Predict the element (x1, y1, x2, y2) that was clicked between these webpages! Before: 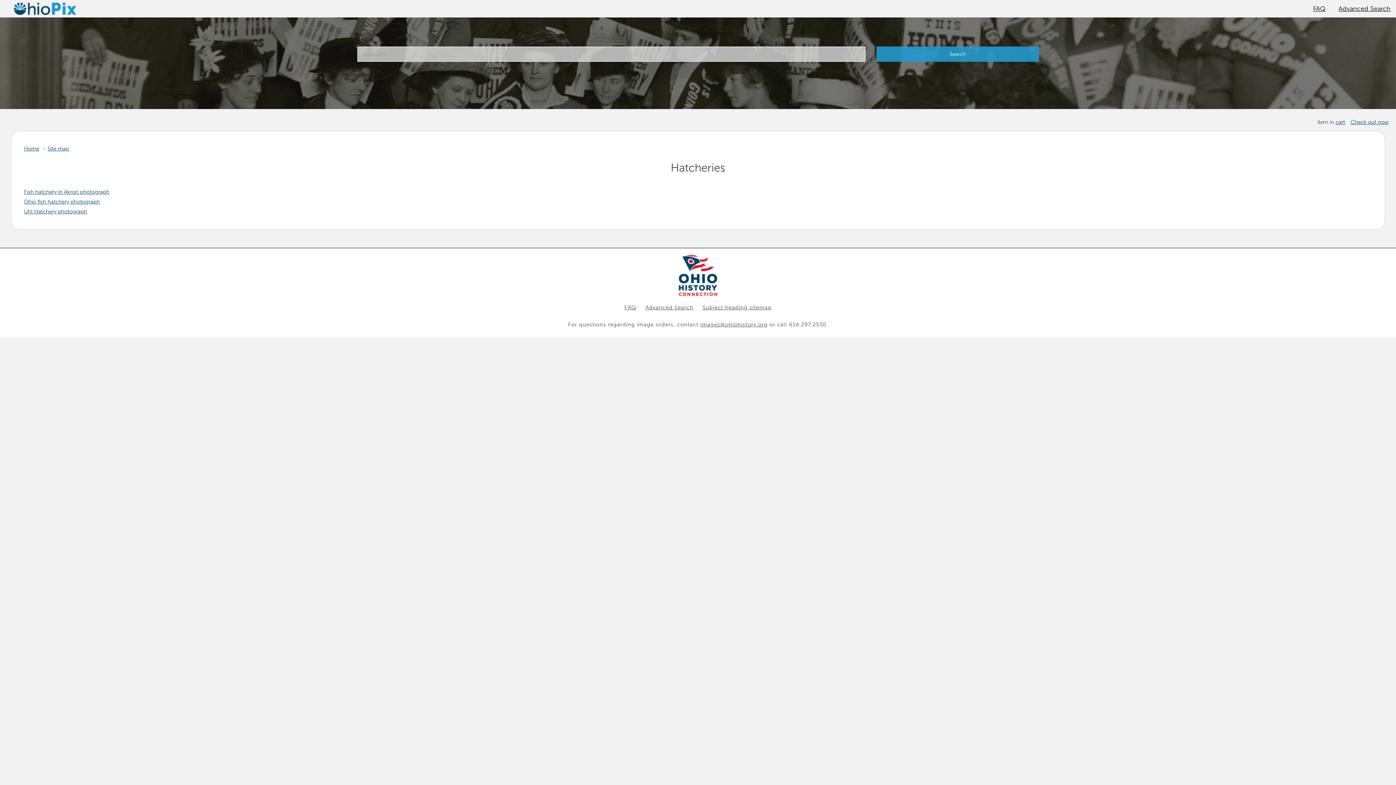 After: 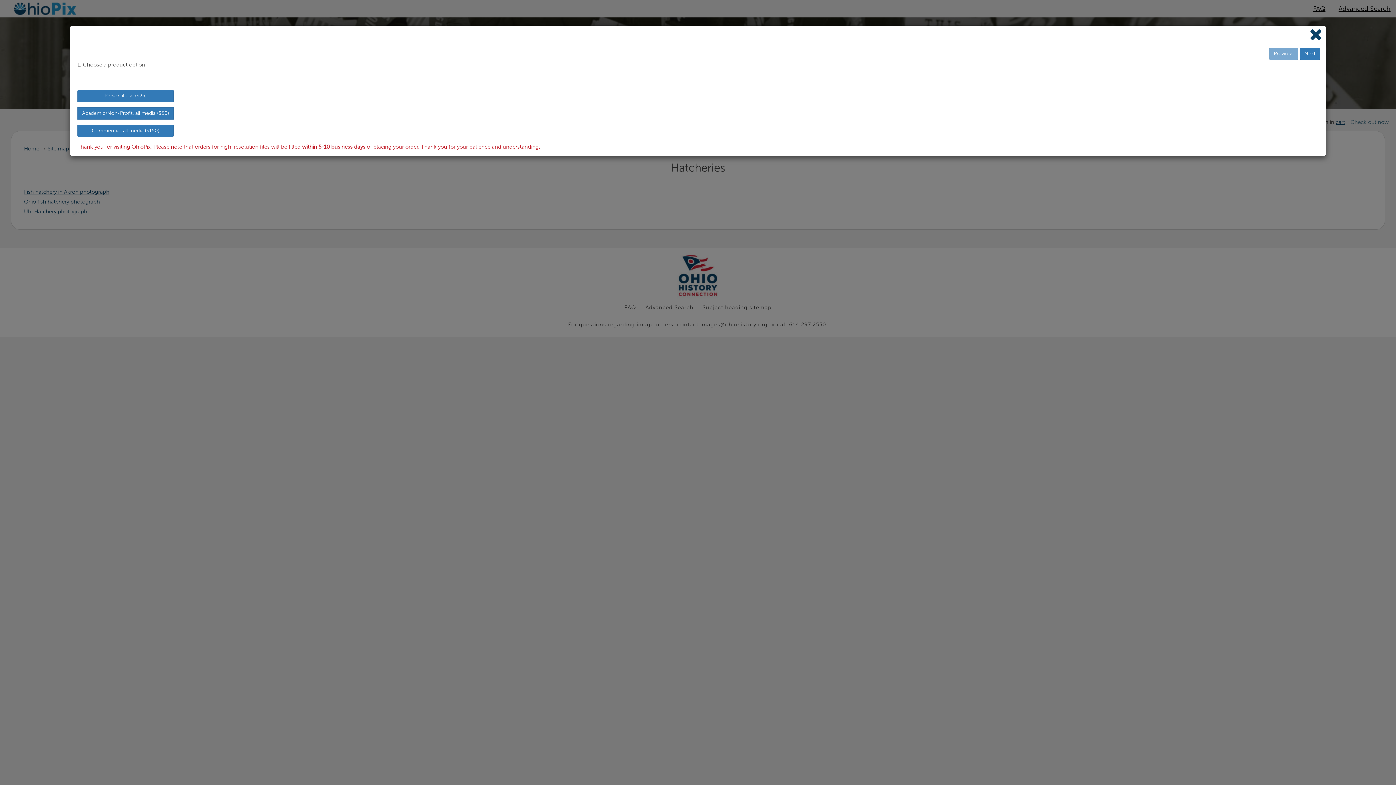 Action: label: Check out now bbox: (1350, 118, 1389, 125)